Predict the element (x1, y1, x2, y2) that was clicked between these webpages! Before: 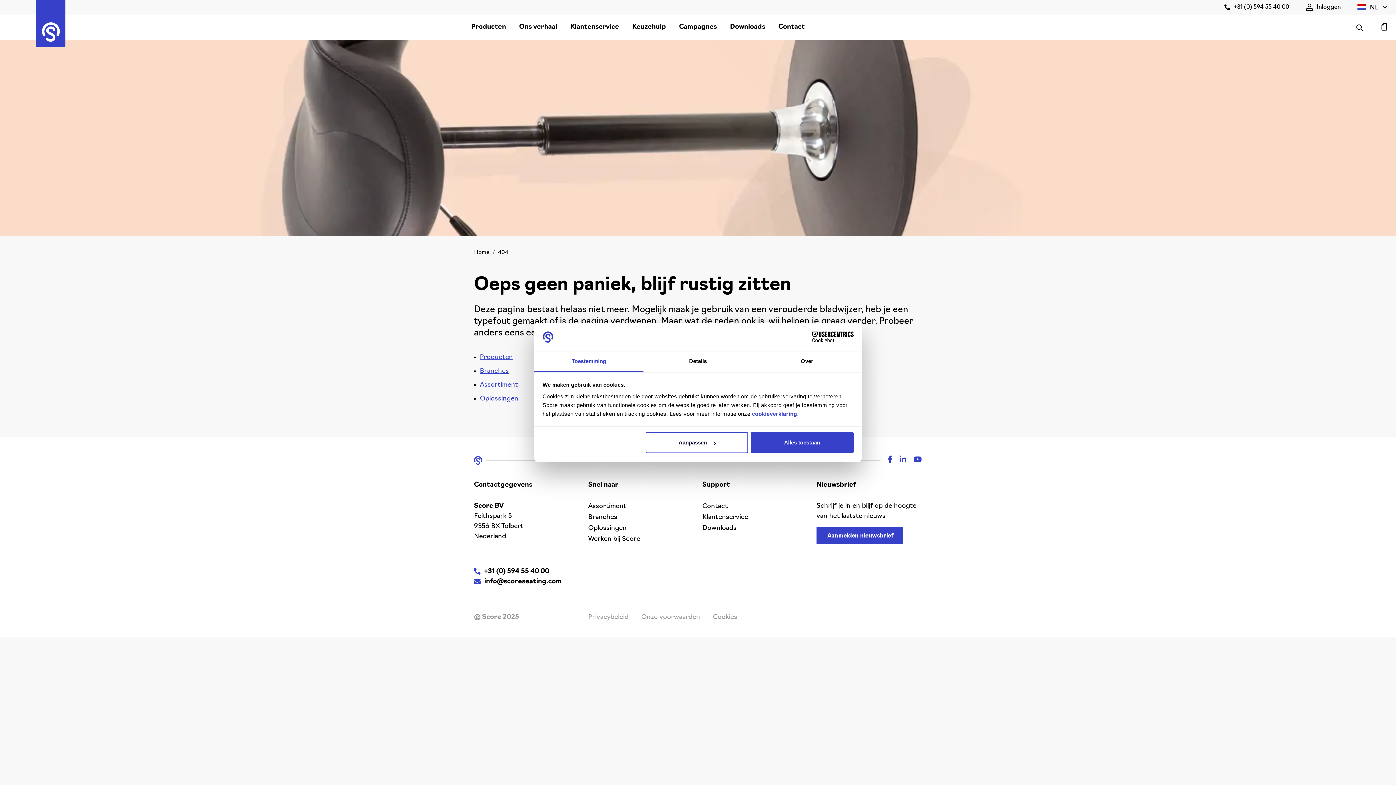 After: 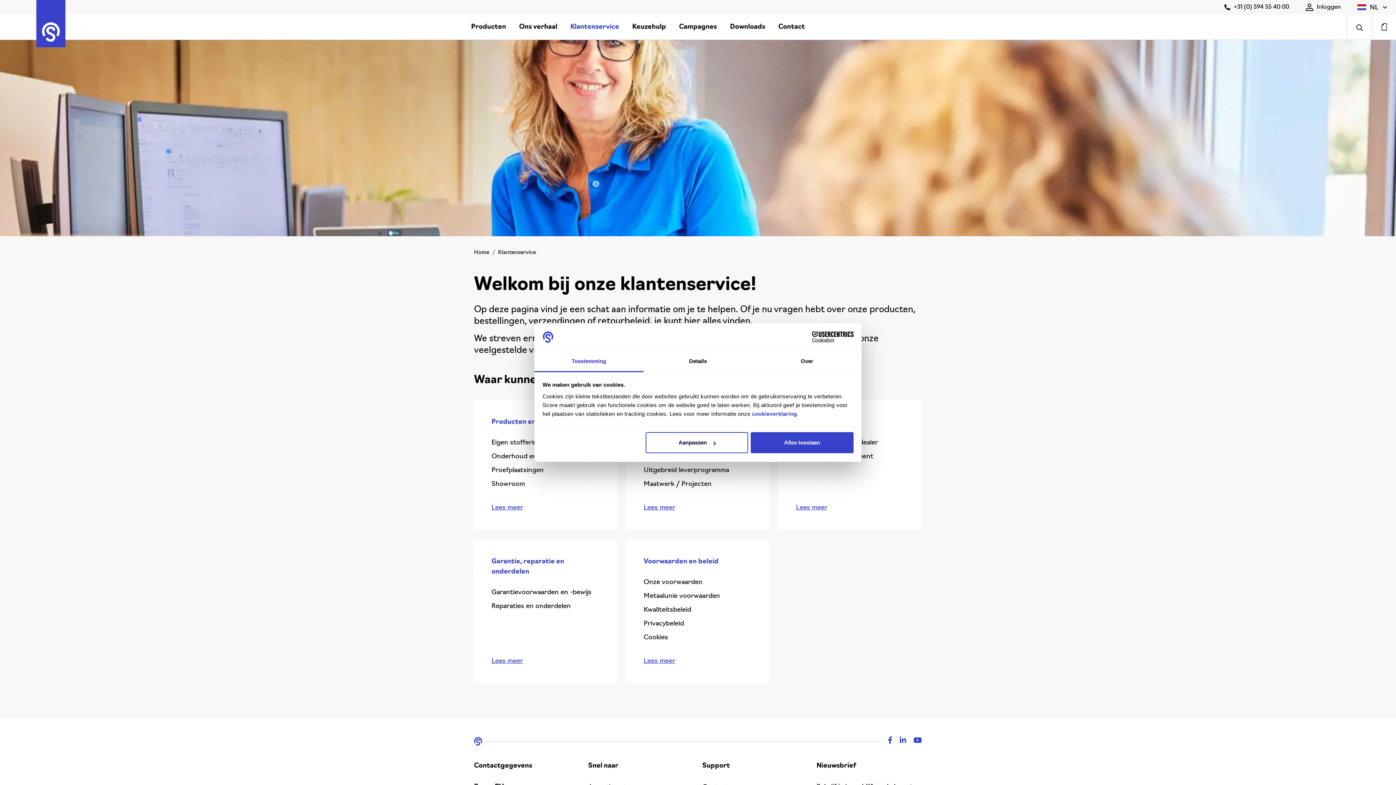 Action: label: Klantenservice bbox: (570, 14, 619, 39)